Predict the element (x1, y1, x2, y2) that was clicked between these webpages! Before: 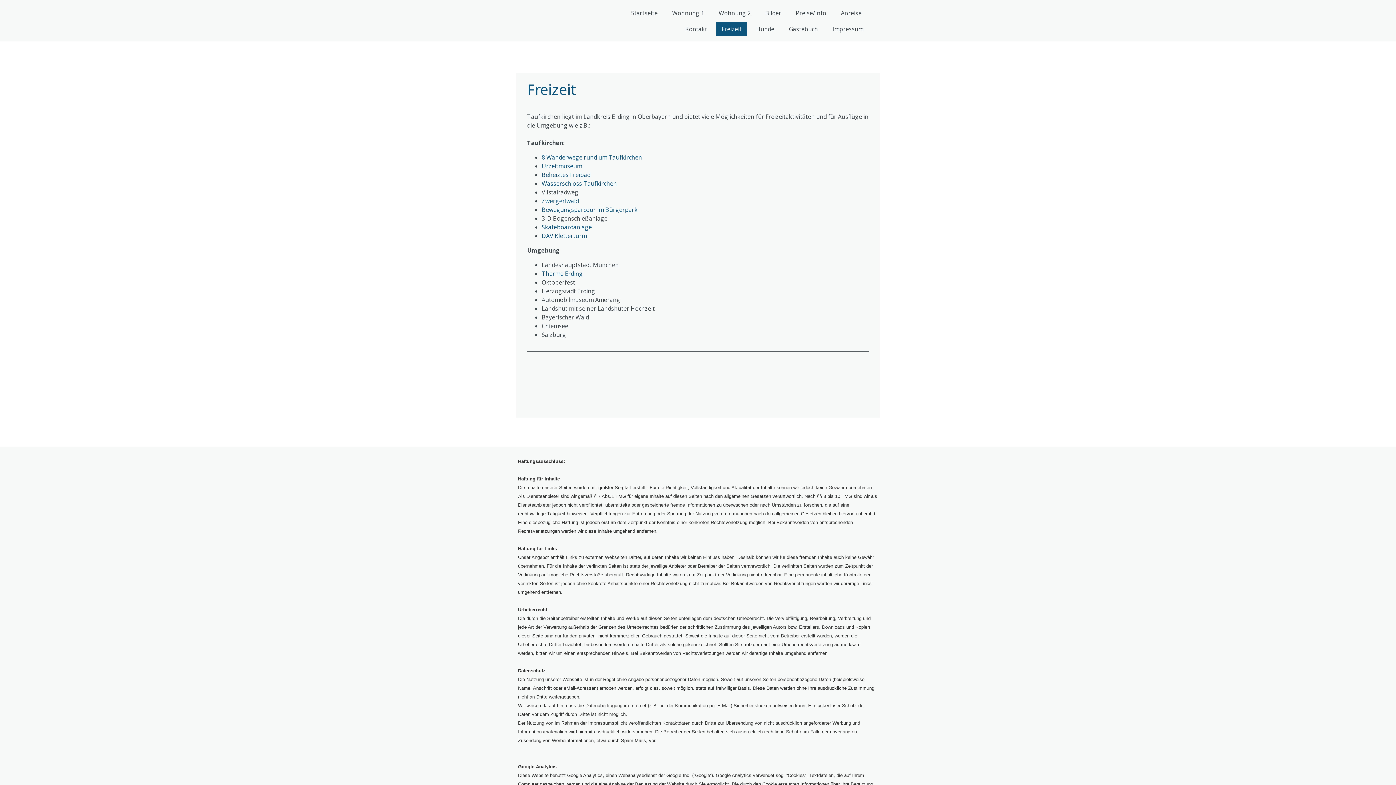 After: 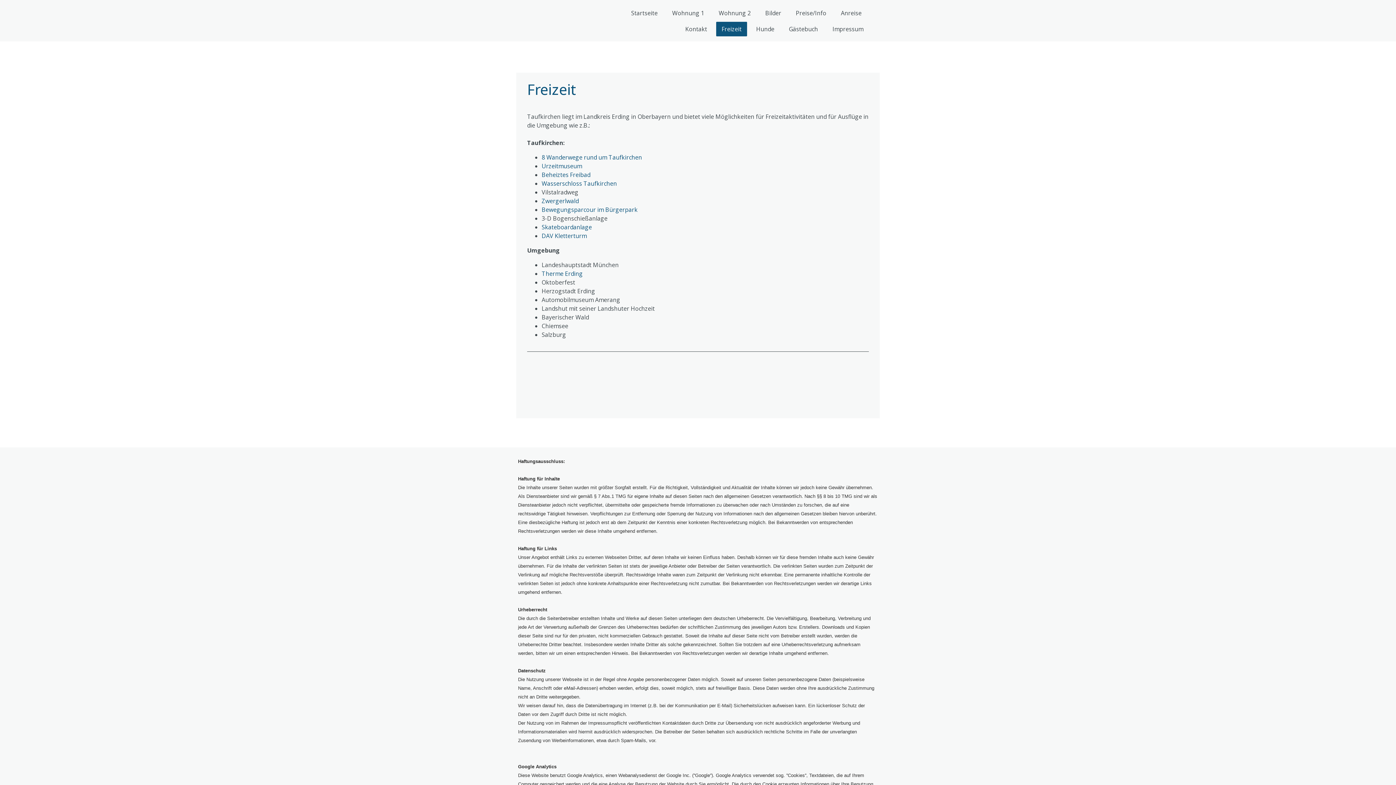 Action: bbox: (716, 21, 747, 36) label: Freizeit